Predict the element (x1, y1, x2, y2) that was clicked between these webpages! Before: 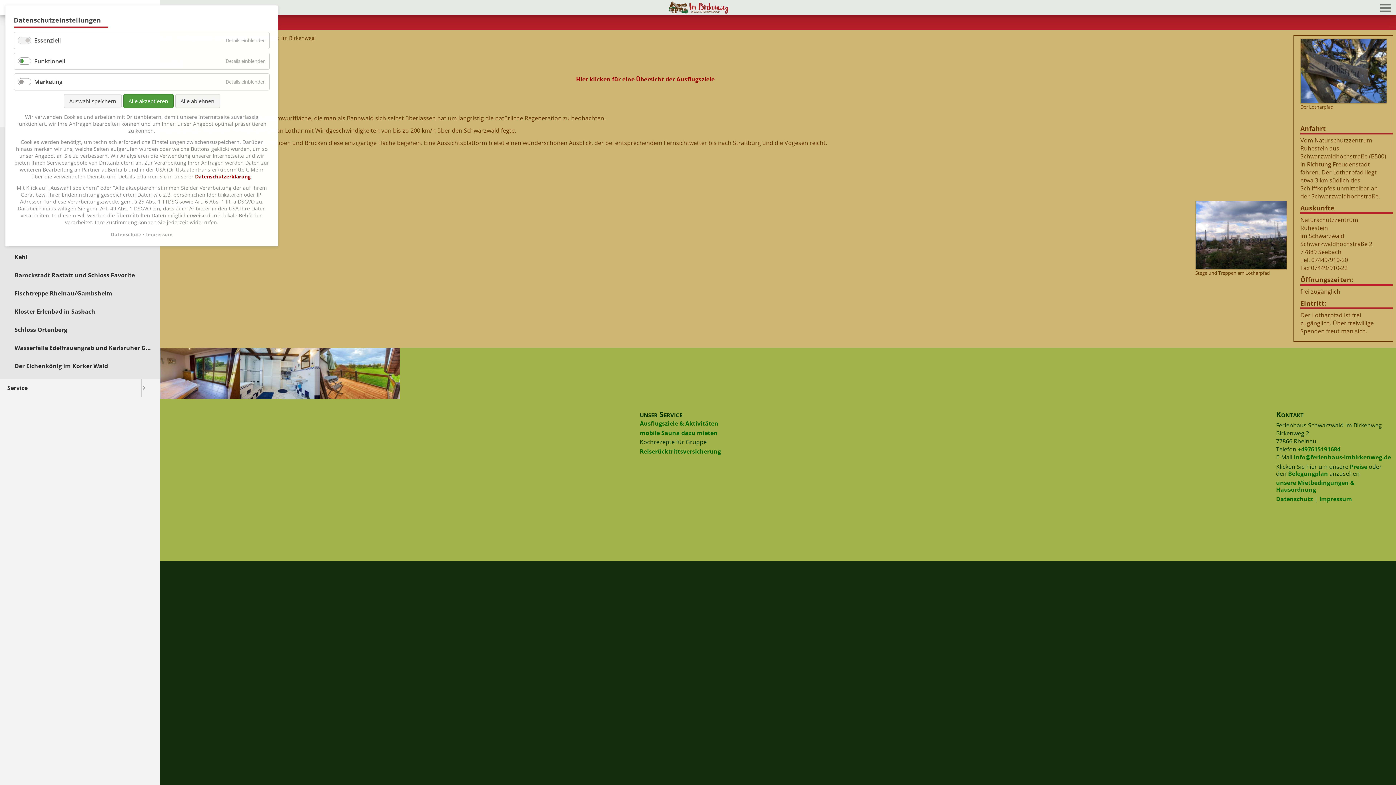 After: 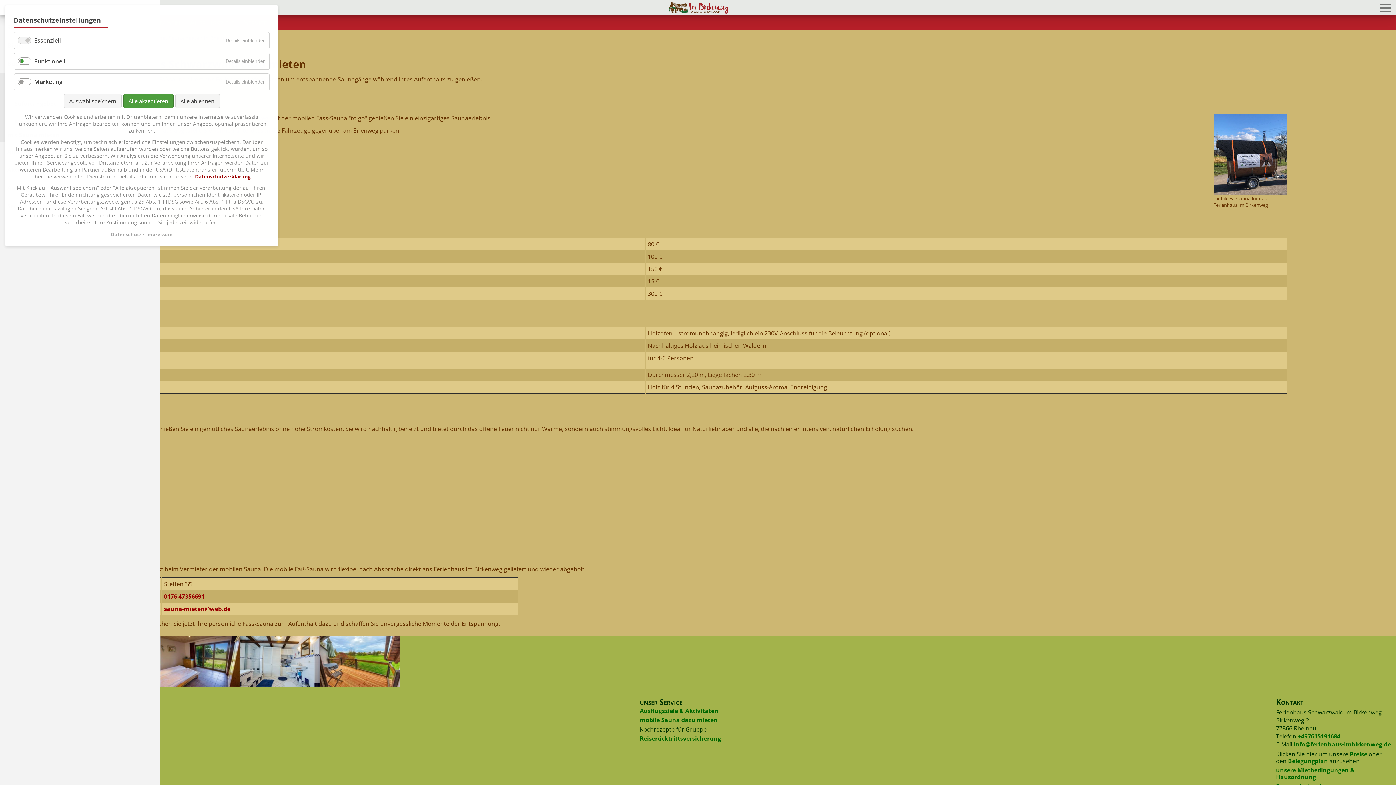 Action: bbox: (640, 428, 717, 436) label: mobile Sauna dazu mieten